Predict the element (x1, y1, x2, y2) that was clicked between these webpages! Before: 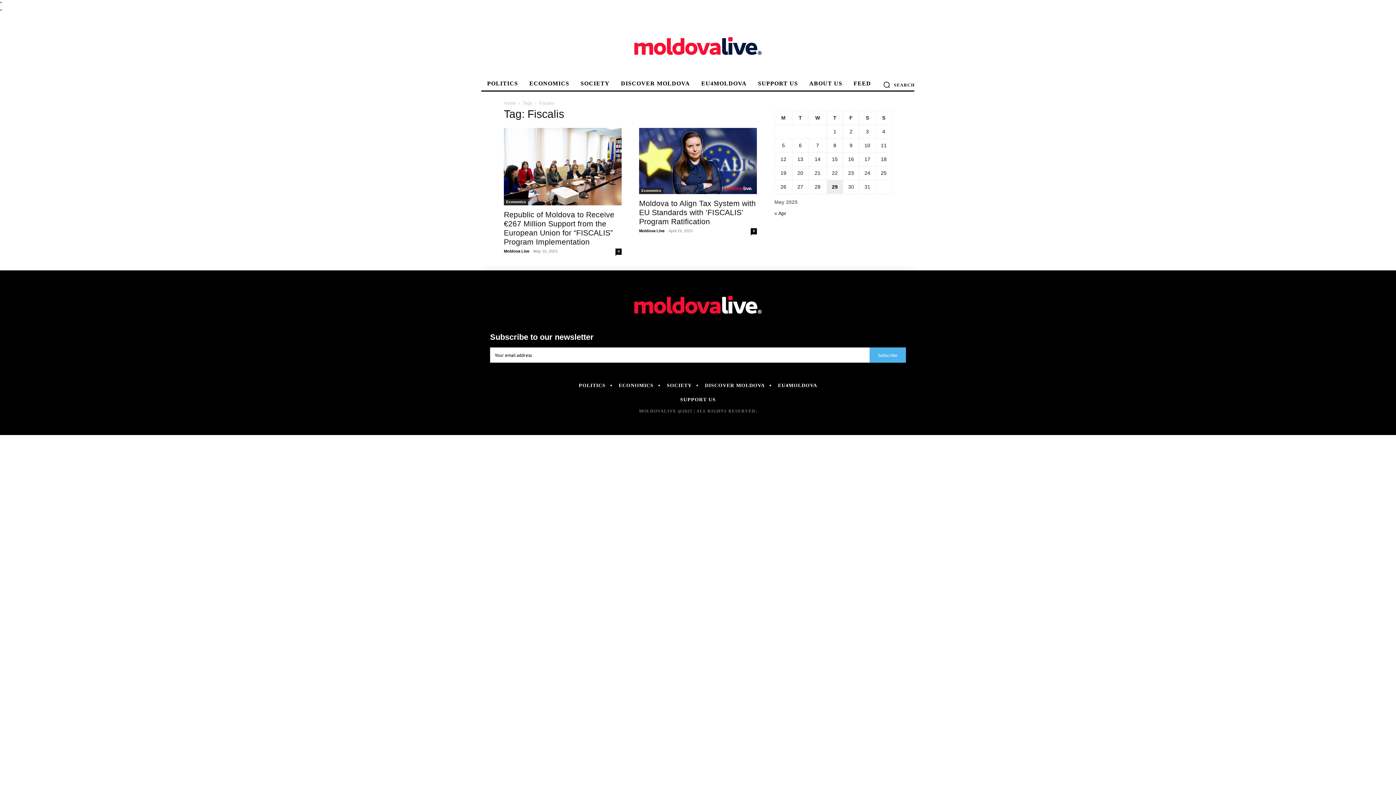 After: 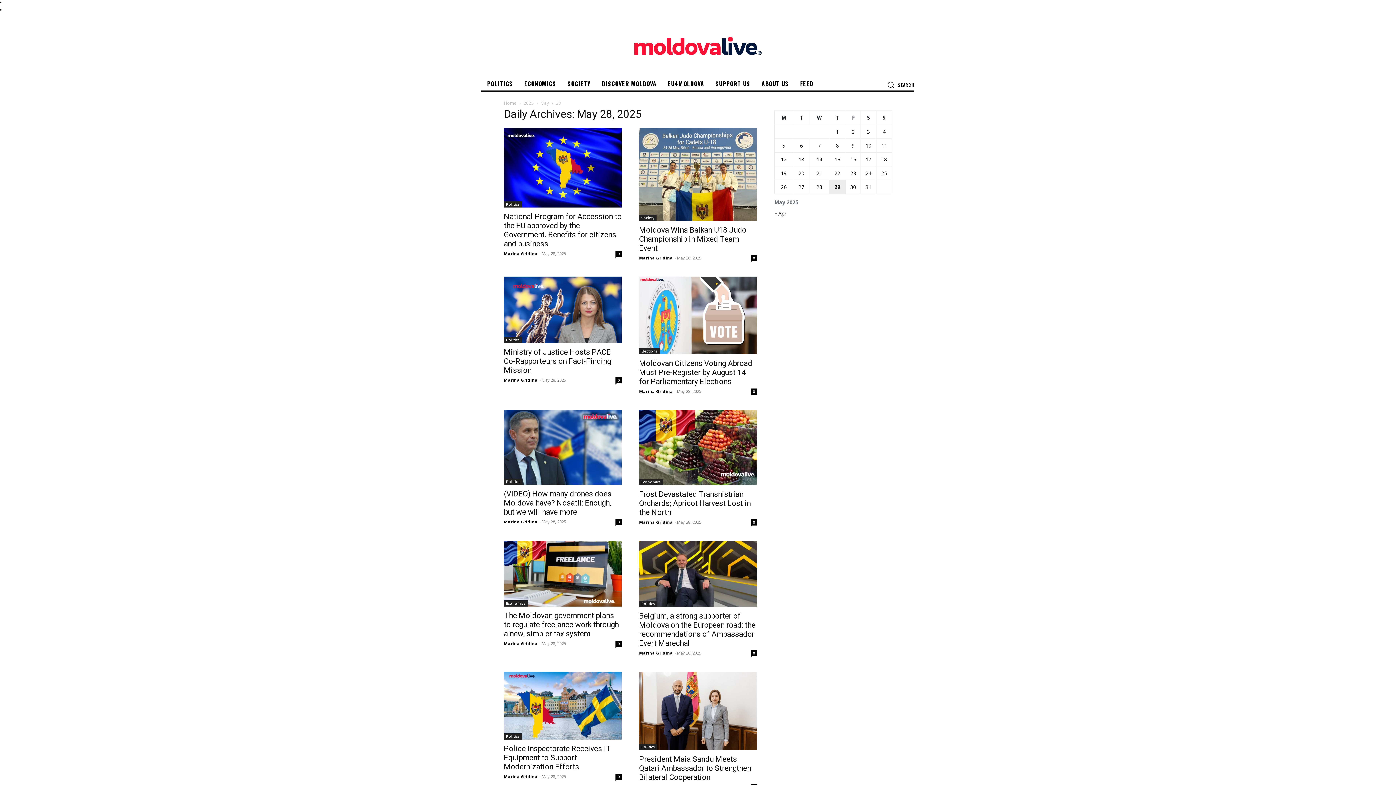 Action: bbox: (814, 183, 820, 189) label: Posts published on May 28, 2025